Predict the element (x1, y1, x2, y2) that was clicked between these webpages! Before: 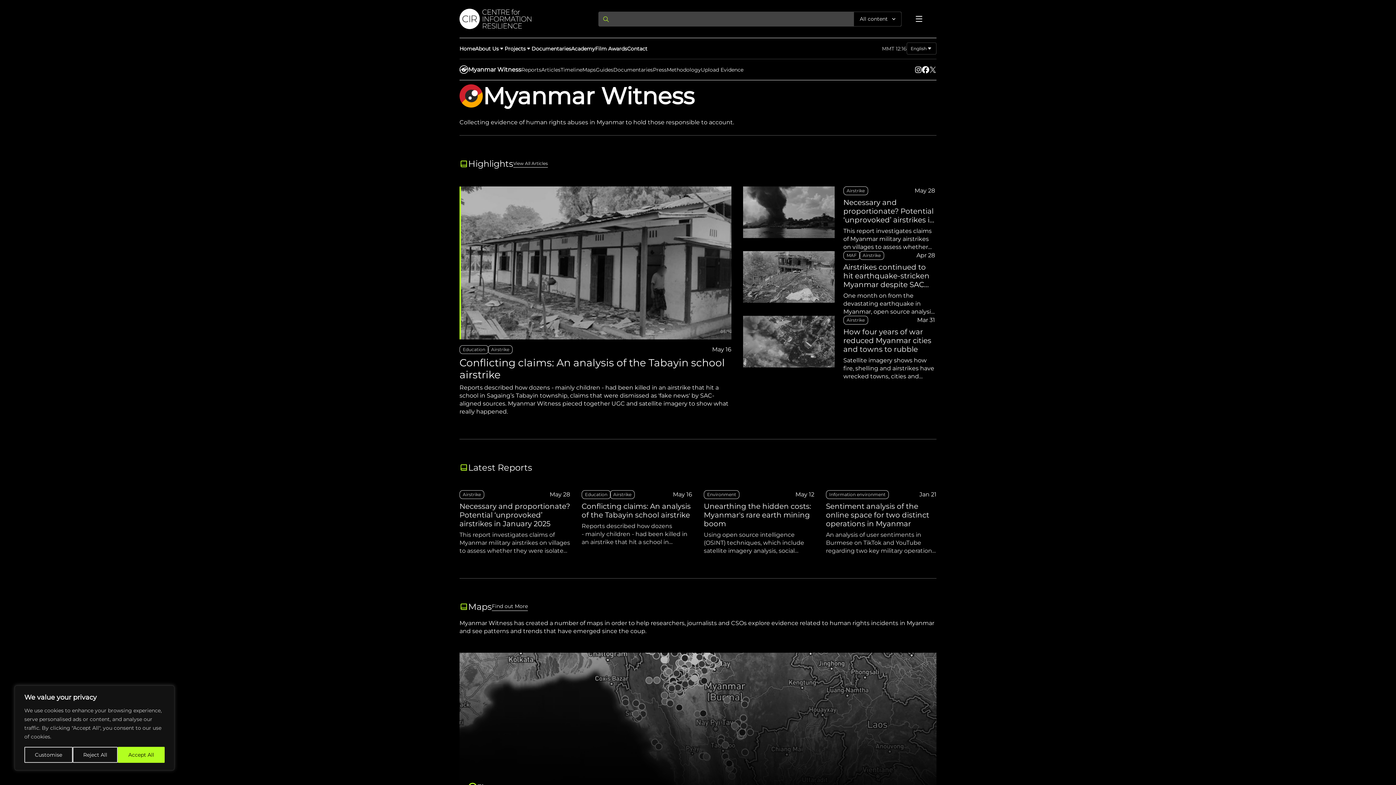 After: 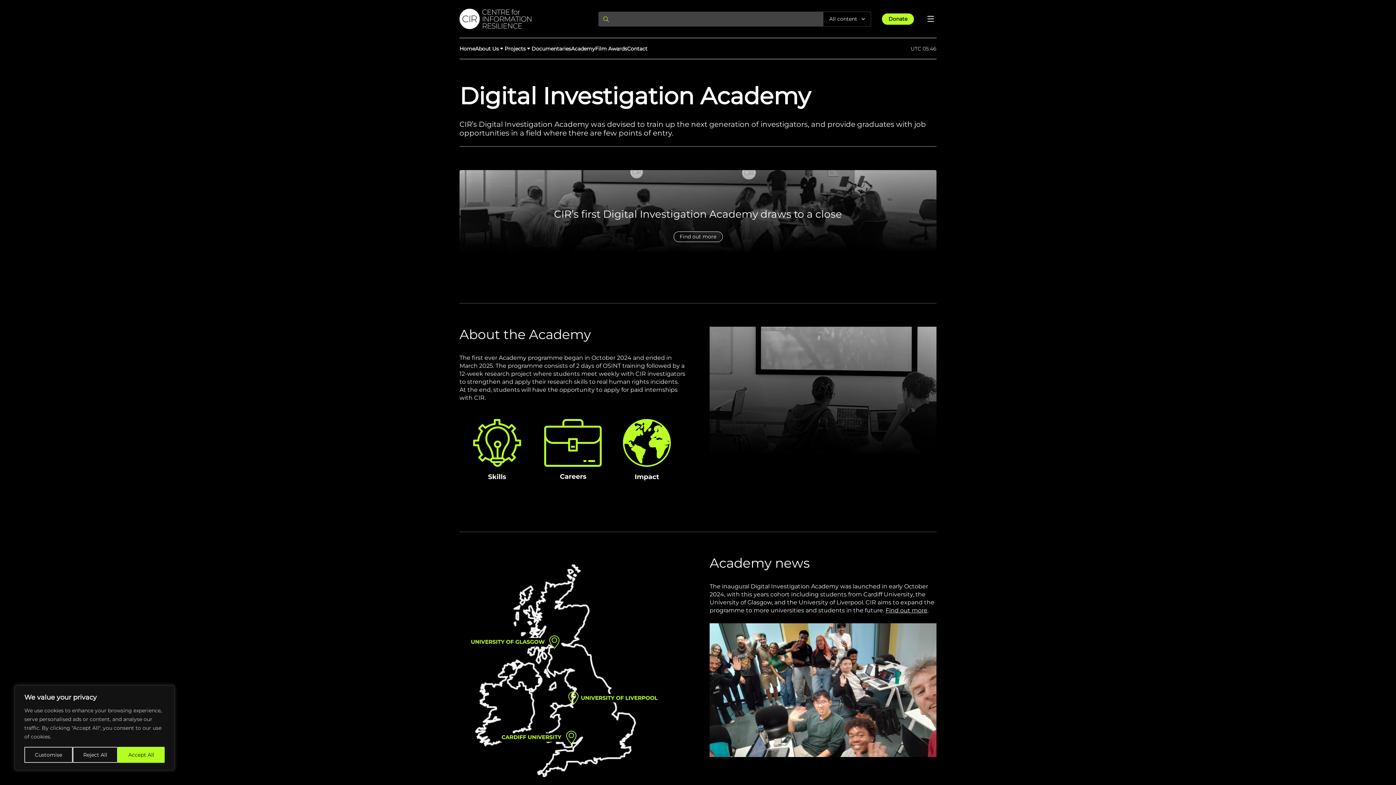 Action: bbox: (571, 44, 595, 52) label: Academy